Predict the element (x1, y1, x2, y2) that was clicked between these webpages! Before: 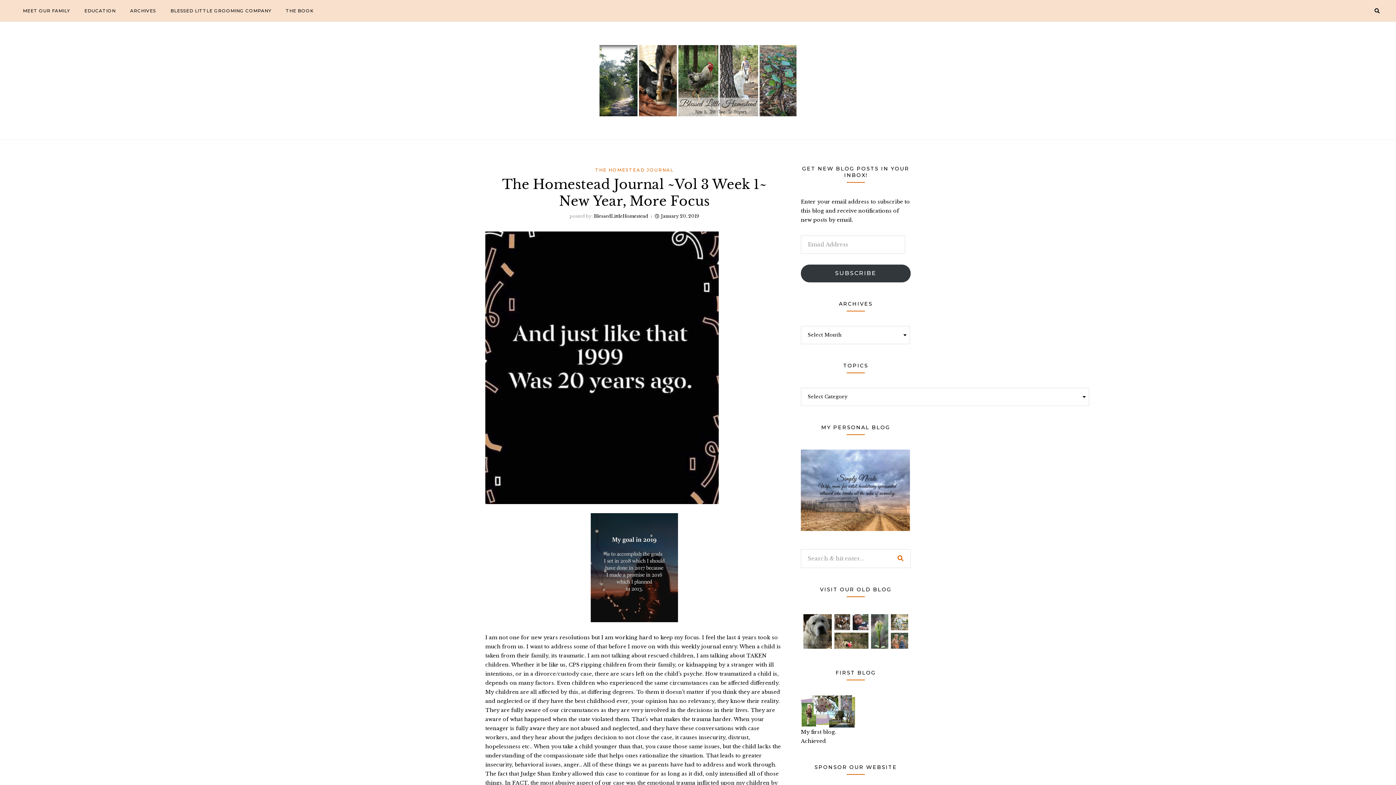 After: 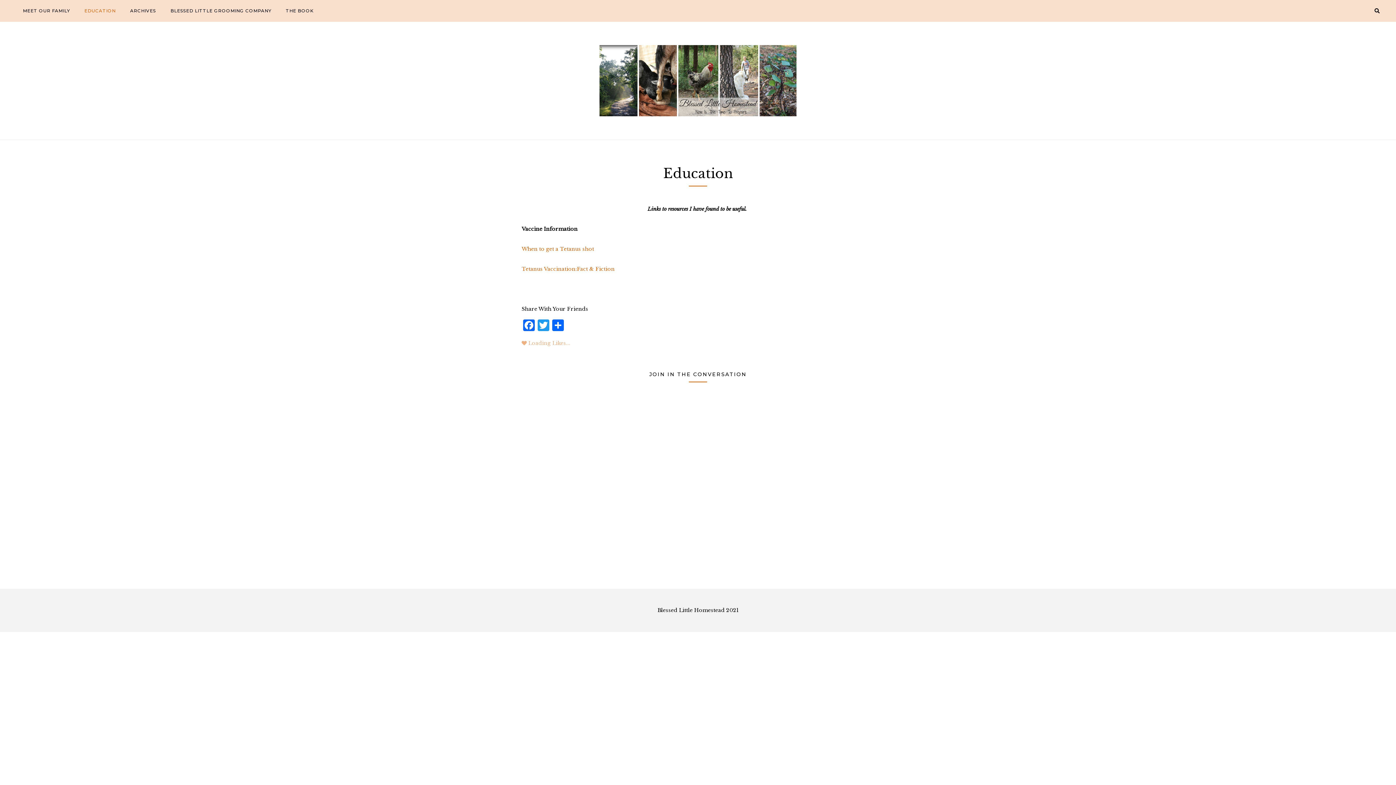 Action: label: EDUCATION bbox: (77, 0, 122, 21)